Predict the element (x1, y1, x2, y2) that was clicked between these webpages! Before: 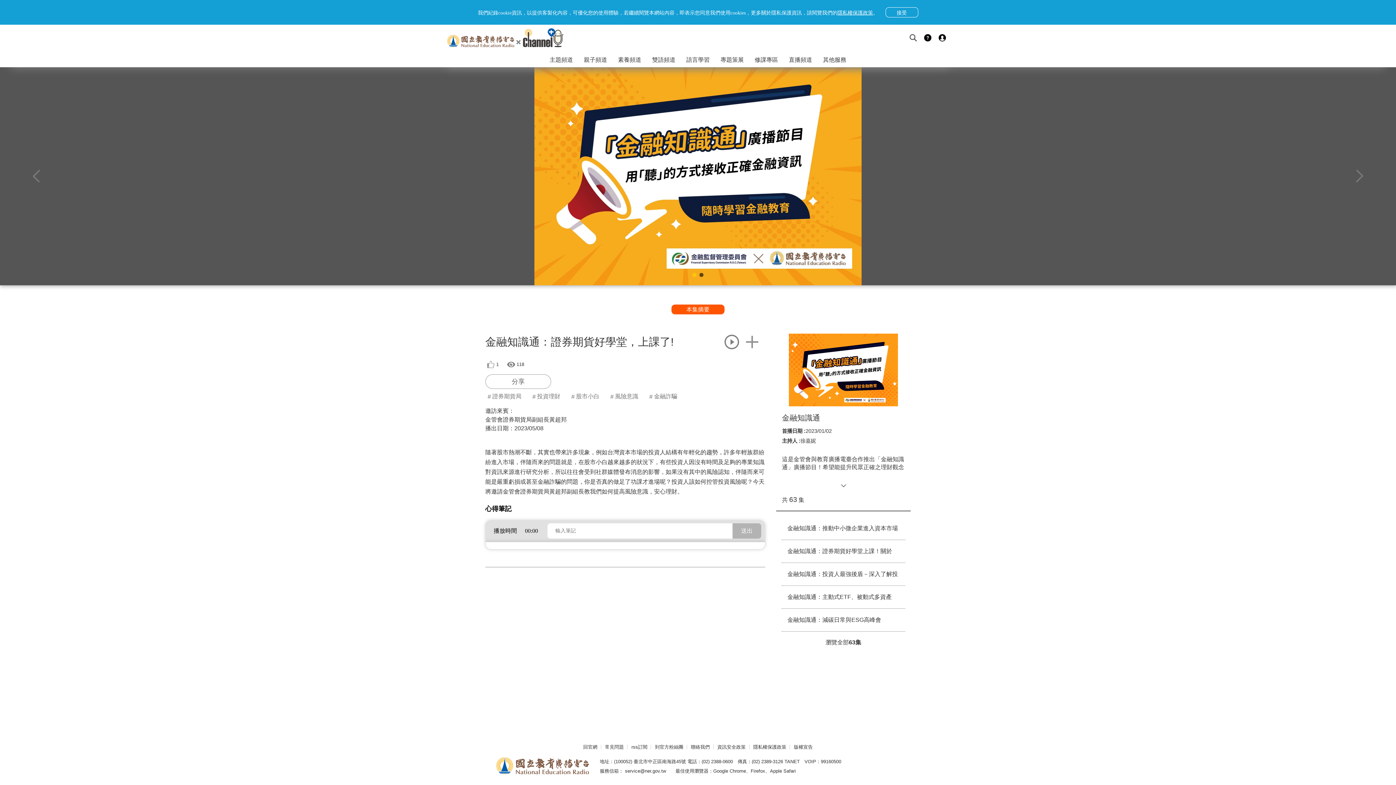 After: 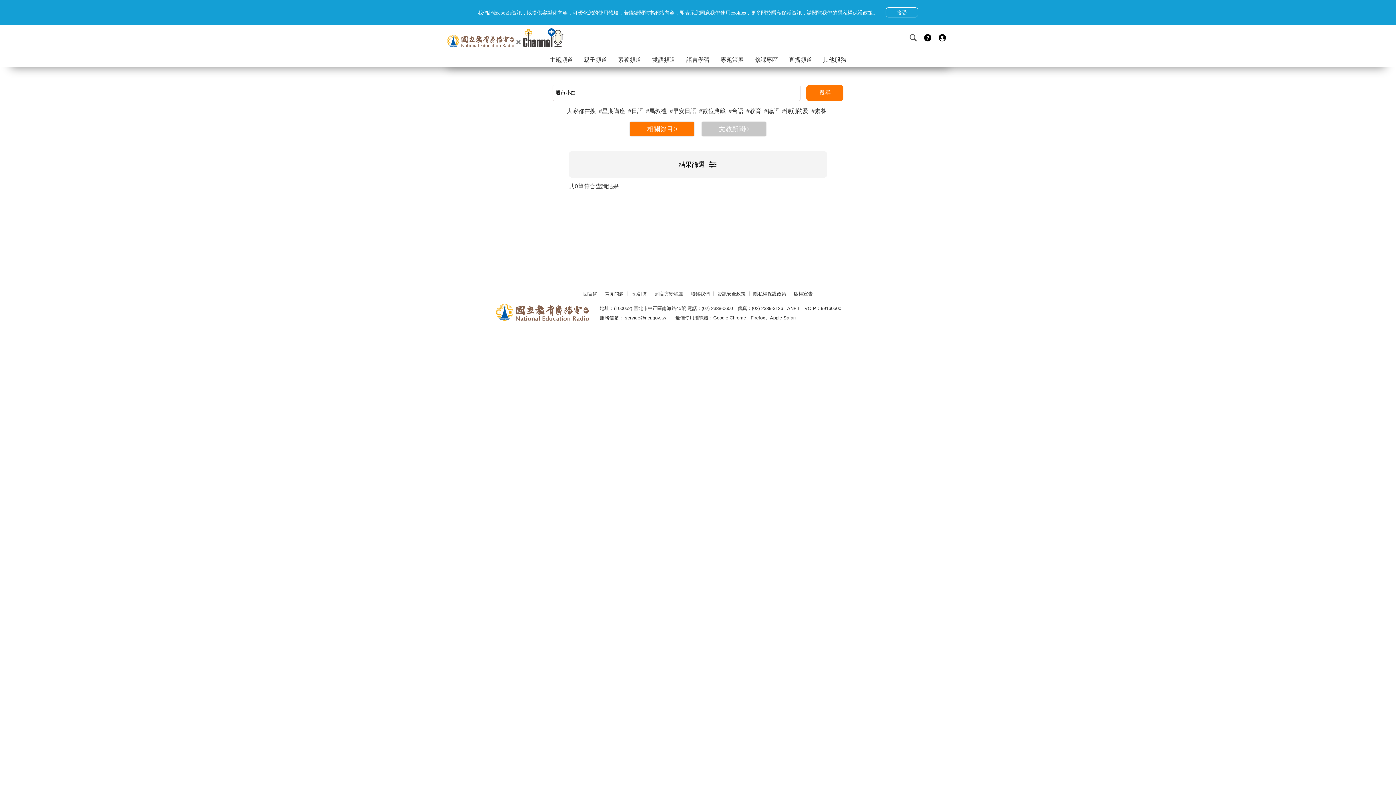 Action: label: 股市小白 bbox: (569, 392, 602, 400)